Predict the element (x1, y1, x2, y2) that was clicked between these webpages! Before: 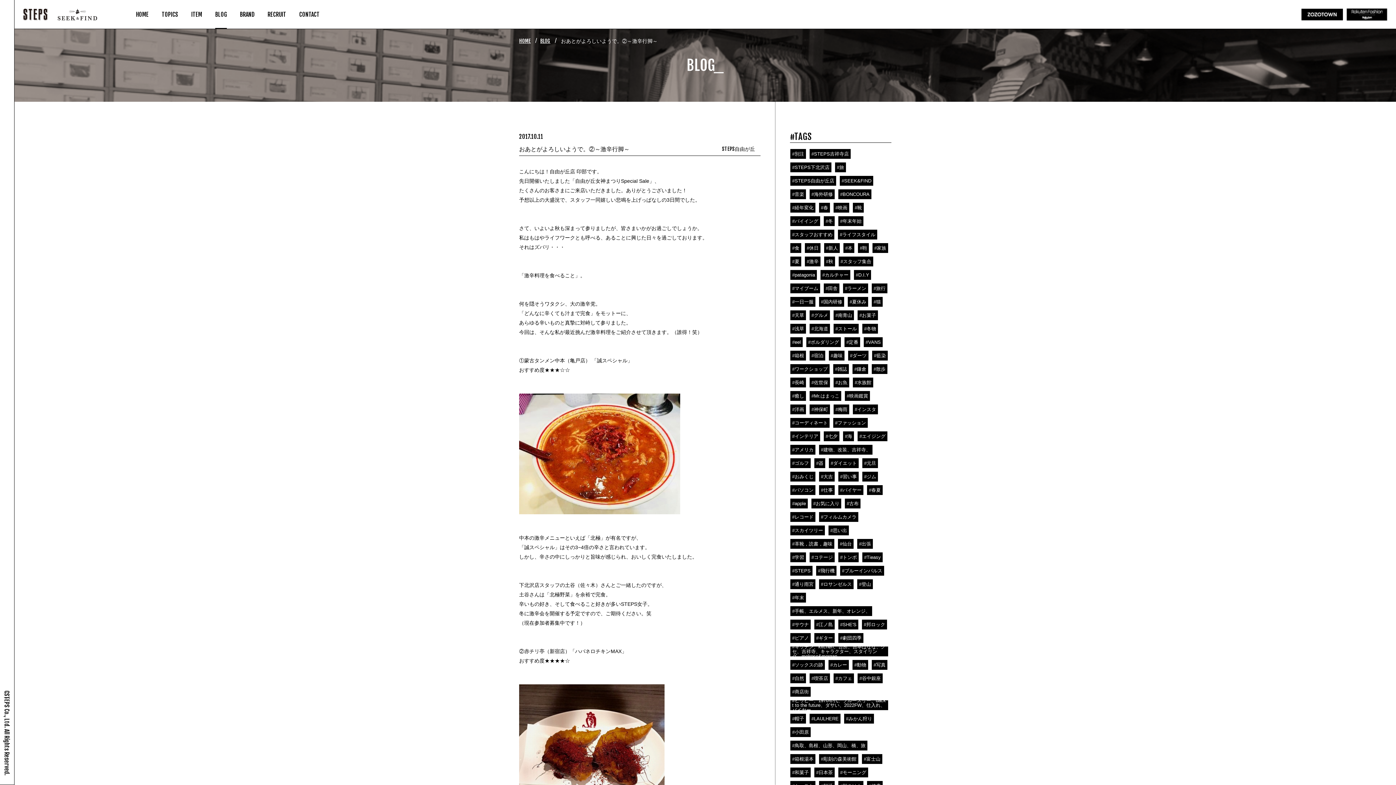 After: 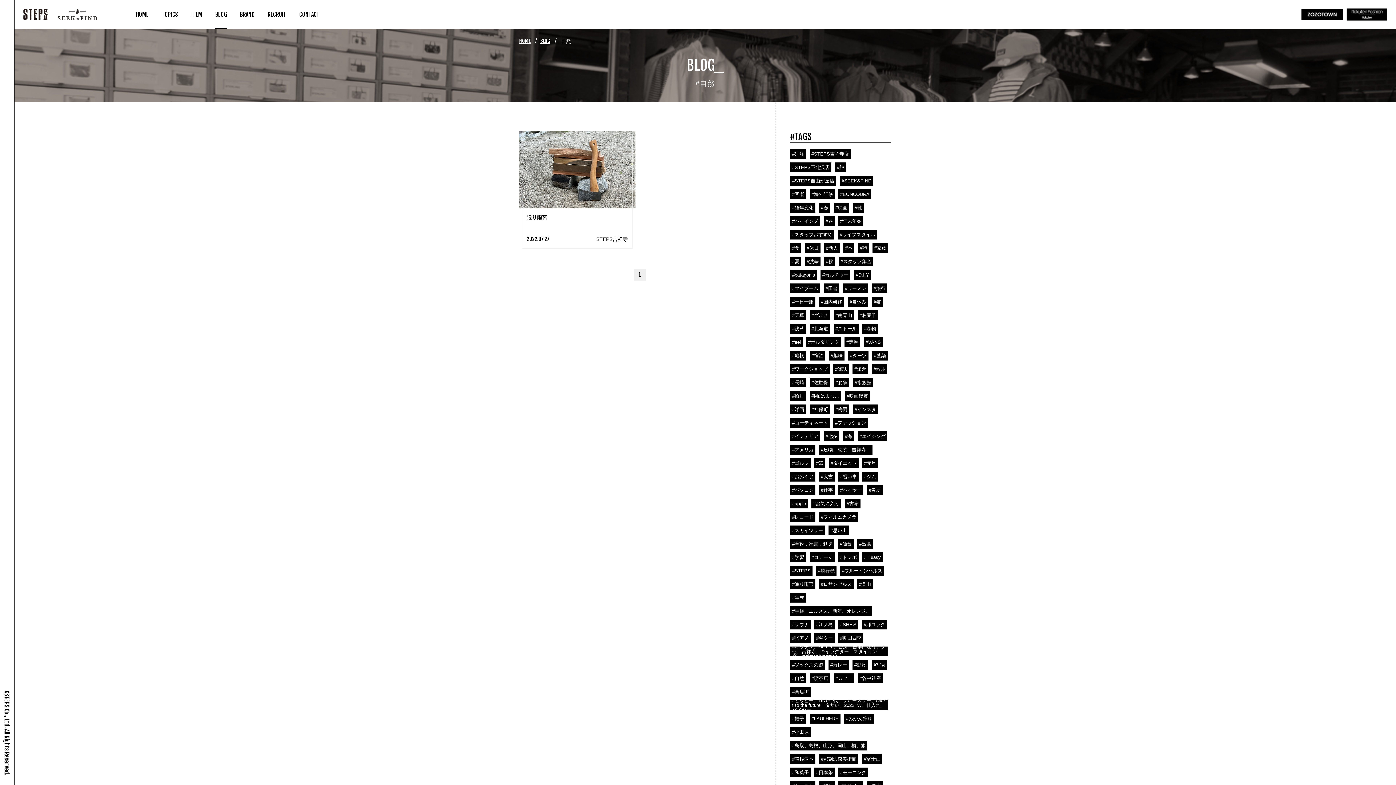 Action: label: #自然 bbox: (790, 673, 806, 684)